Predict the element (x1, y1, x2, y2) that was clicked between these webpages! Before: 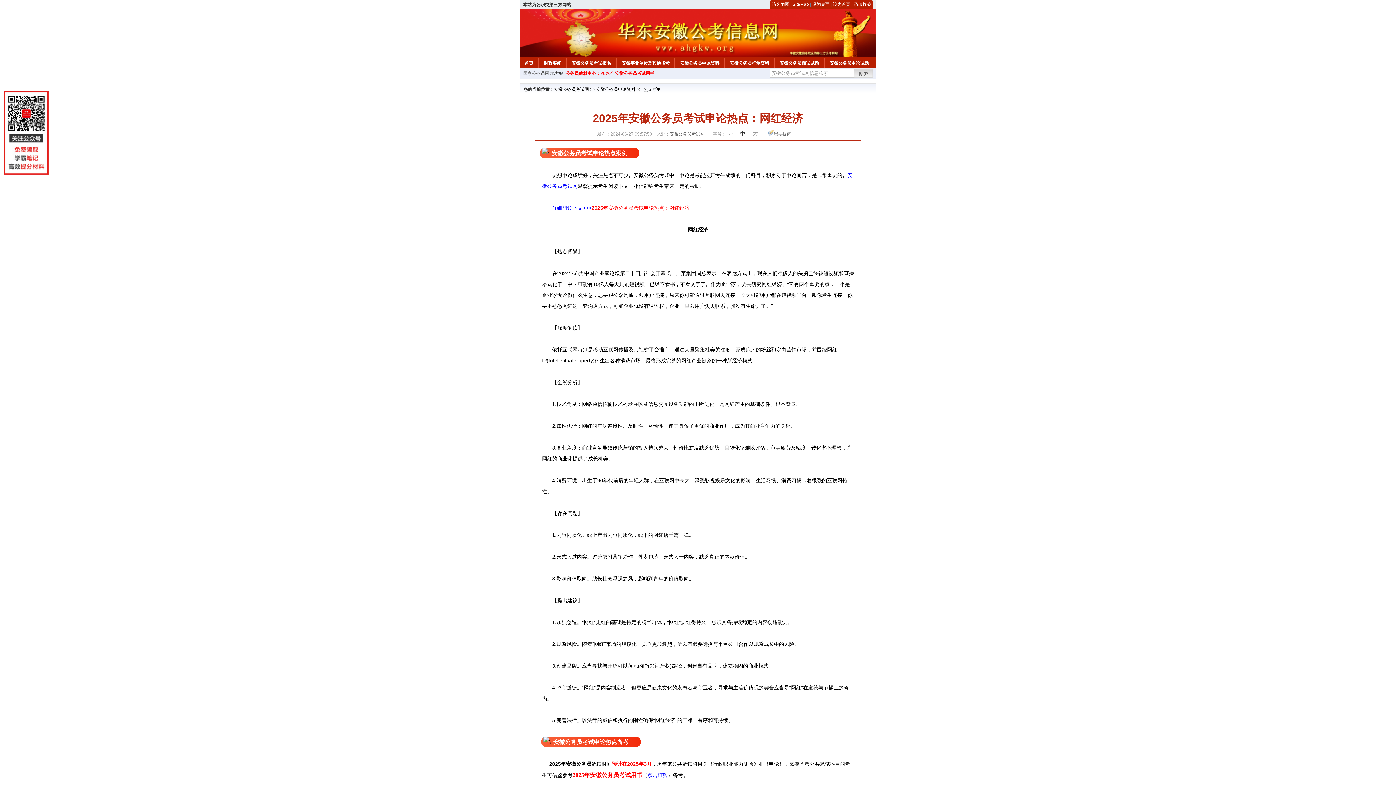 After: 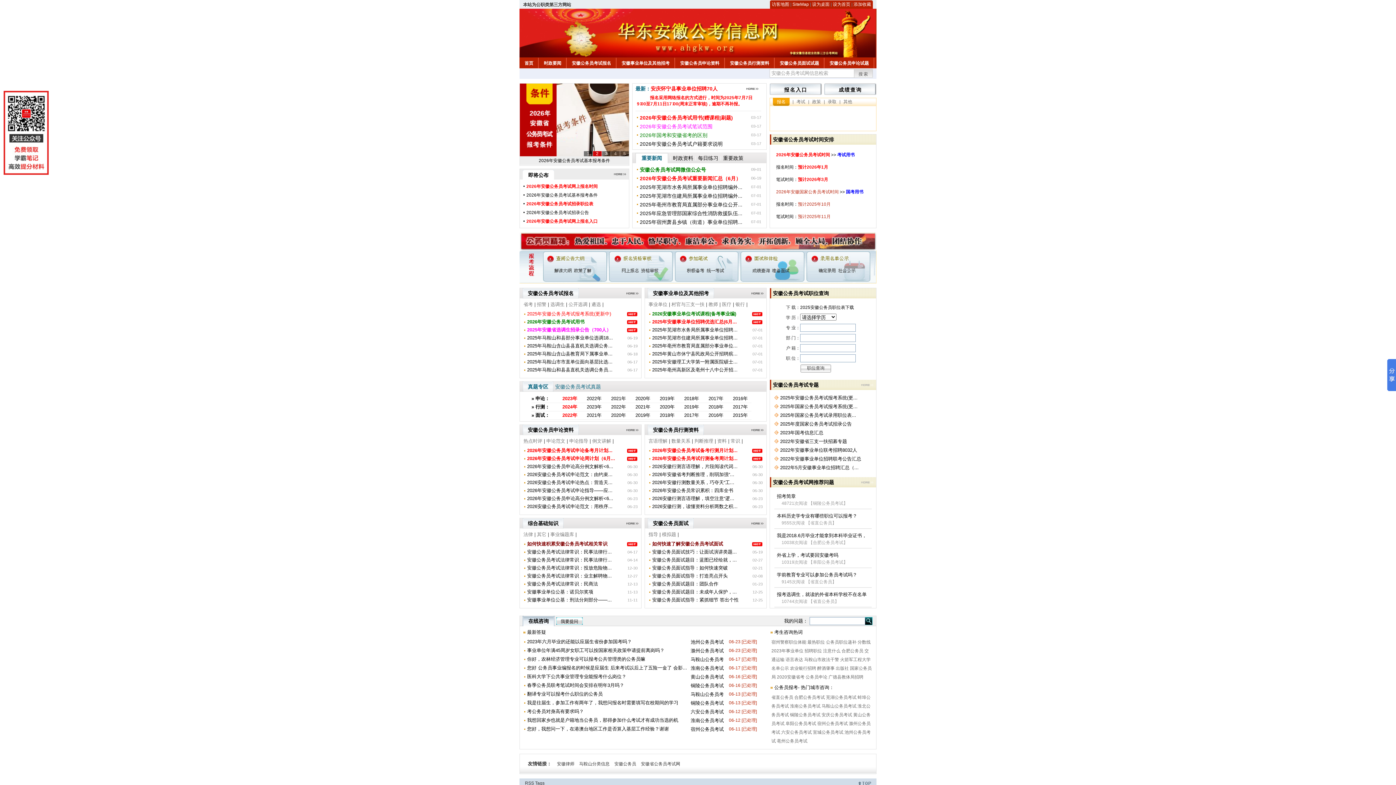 Action: bbox: (669, 131, 704, 136) label: 安徽公务员考试网